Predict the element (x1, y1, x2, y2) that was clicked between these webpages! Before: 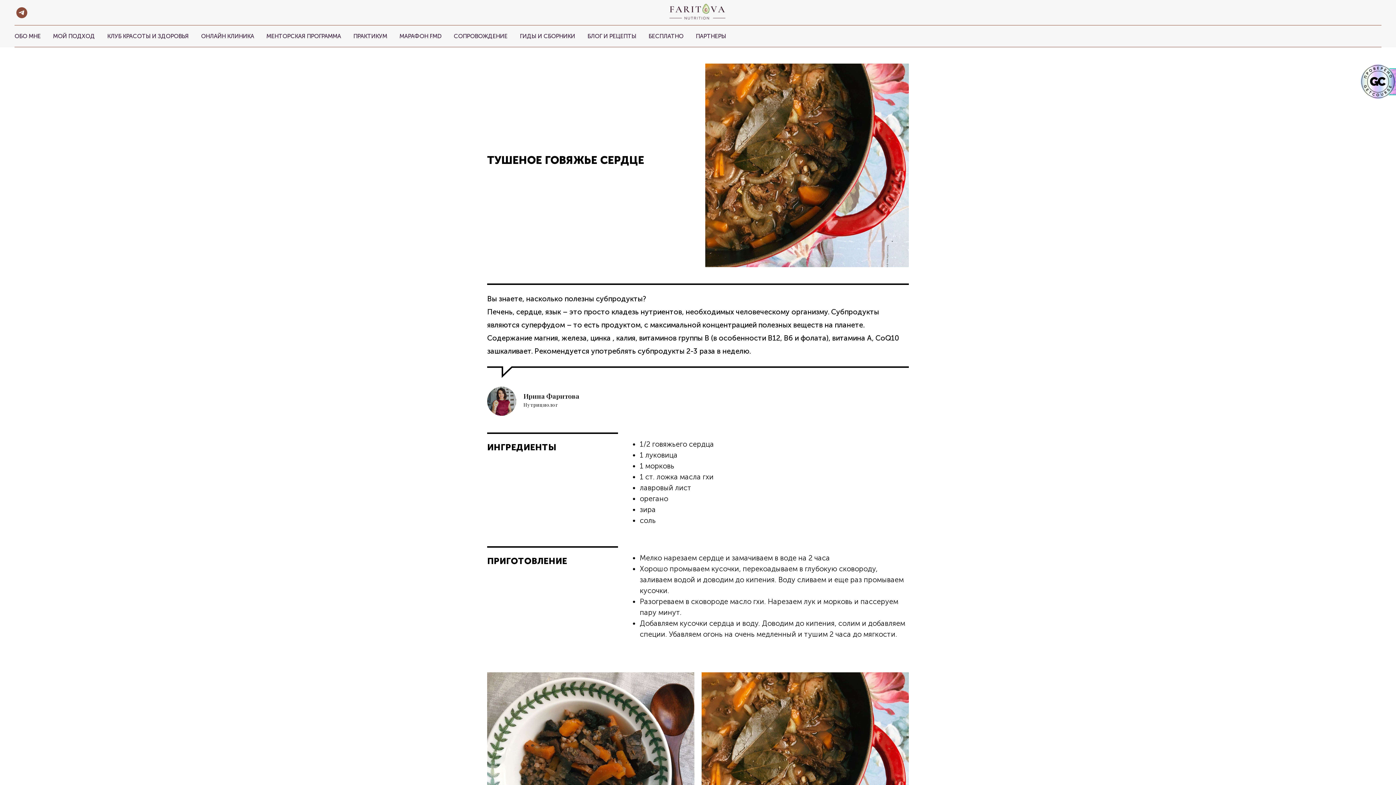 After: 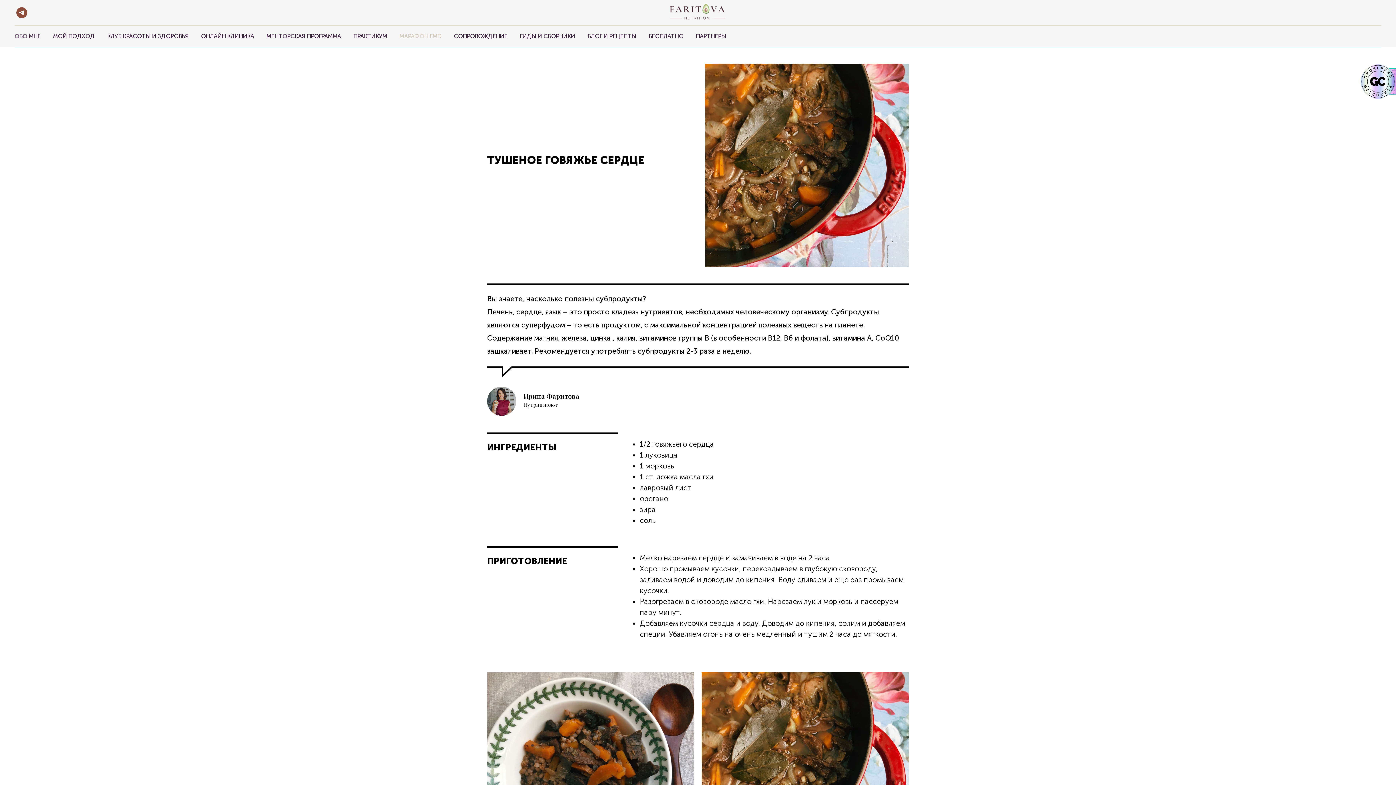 Action: label: МАРАФОН FMD bbox: (399, 32, 441, 39)